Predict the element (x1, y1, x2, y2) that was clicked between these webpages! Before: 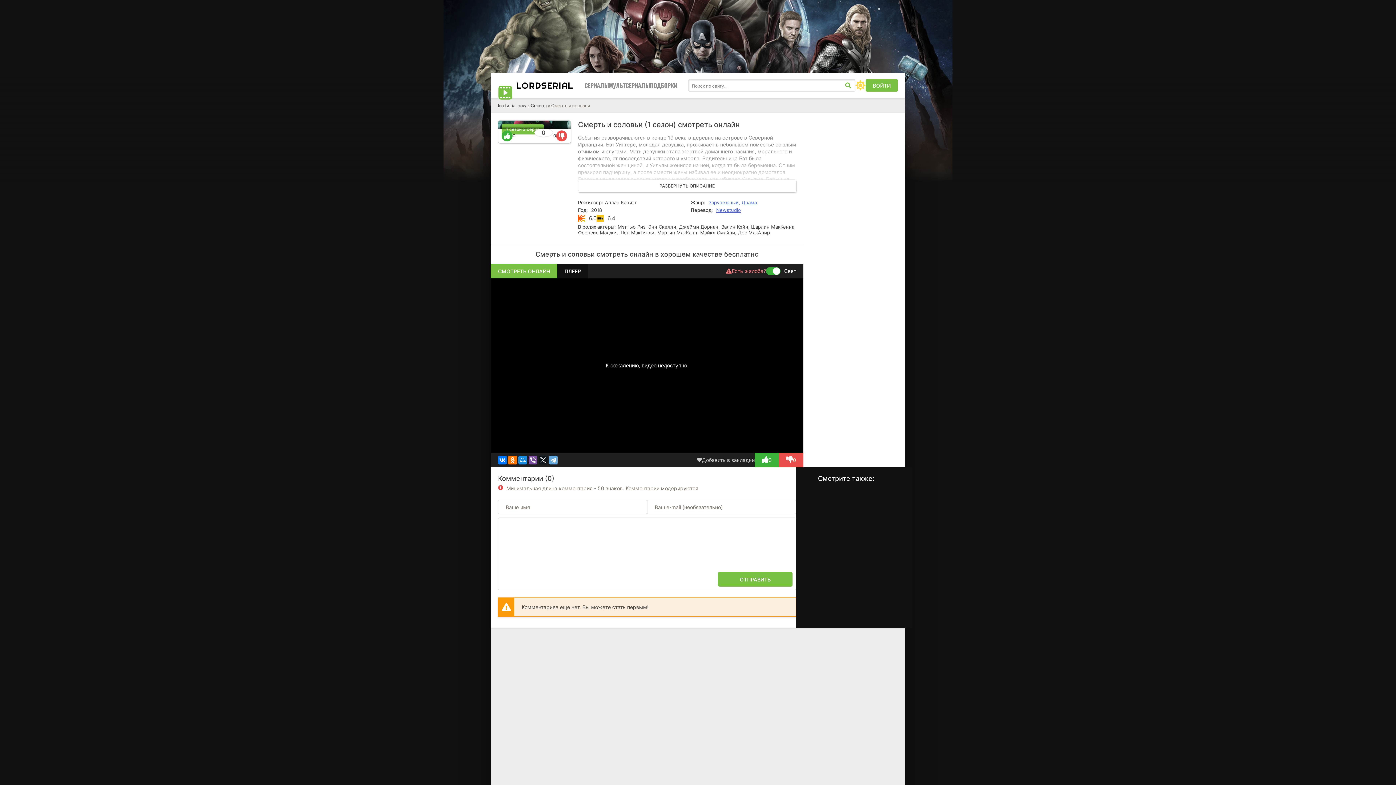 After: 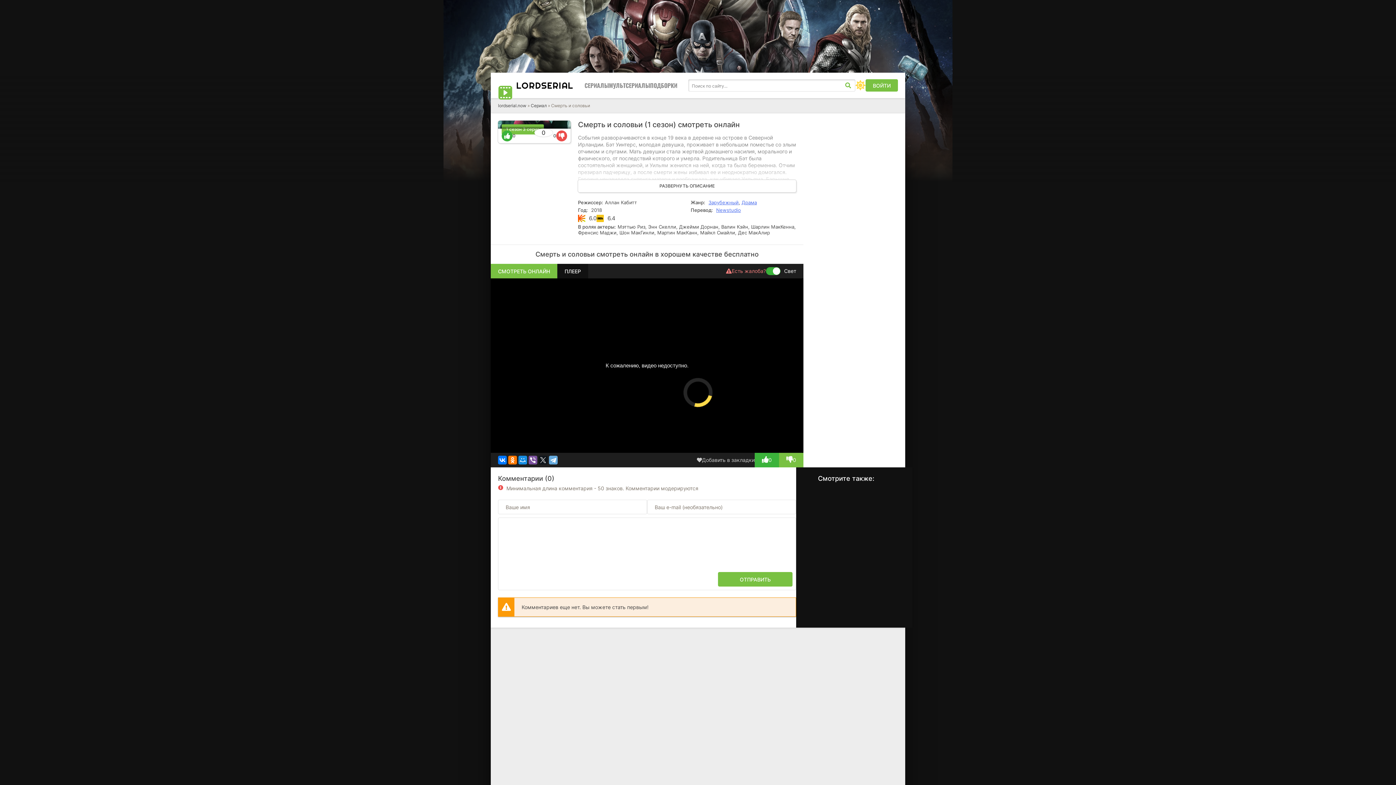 Action: label: 0 bbox: (779, 453, 803, 467)